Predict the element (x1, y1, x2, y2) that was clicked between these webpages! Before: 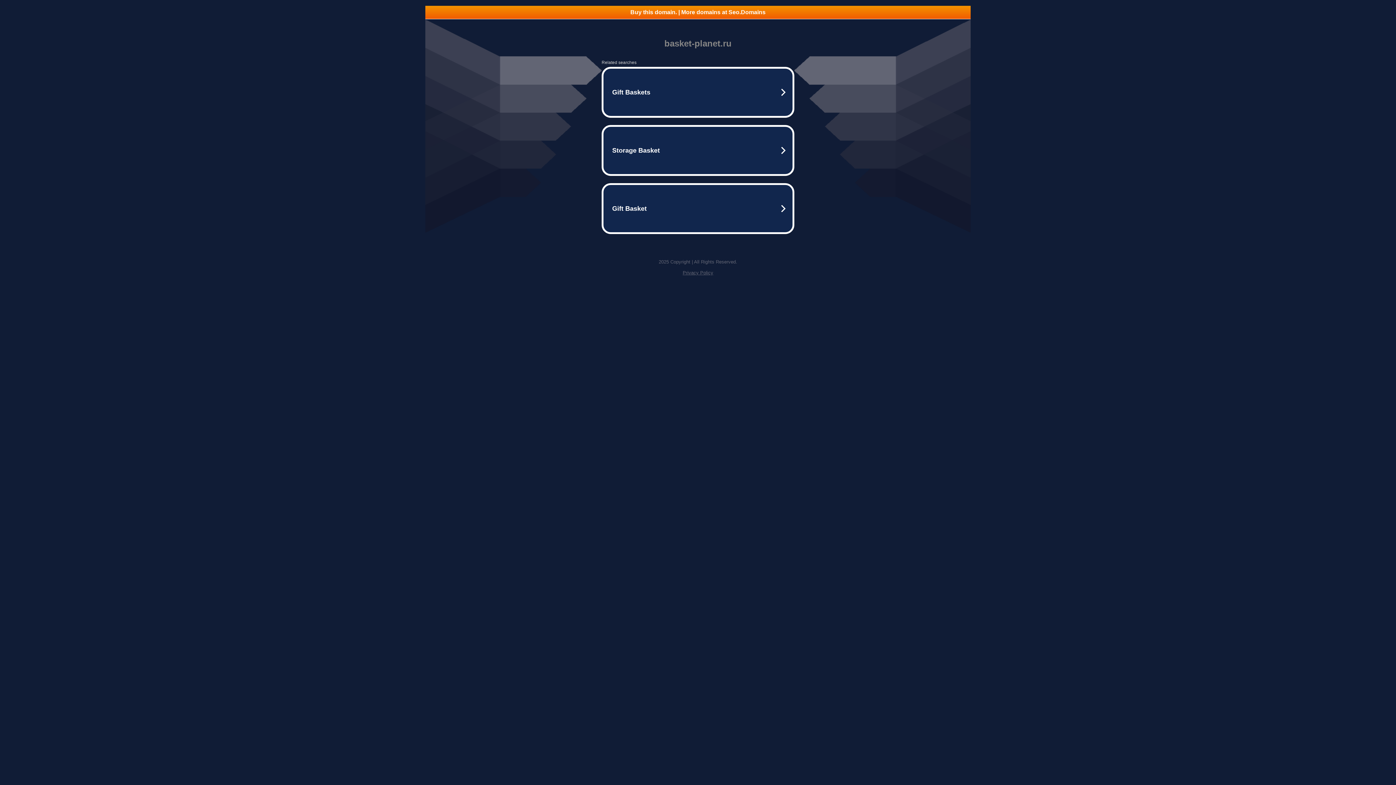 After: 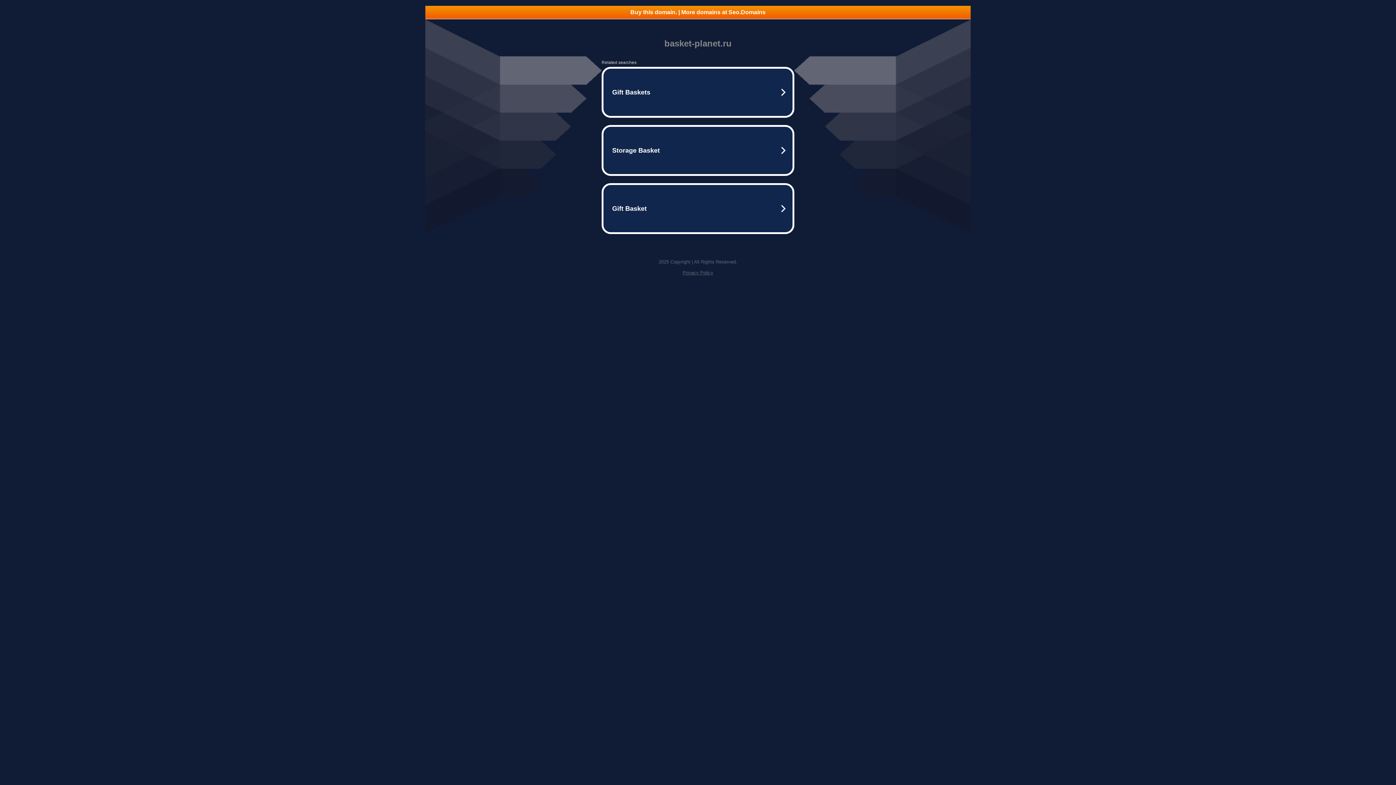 Action: bbox: (425, 5, 970, 18) label: Buy this domain. | More domains at Seo.Domains